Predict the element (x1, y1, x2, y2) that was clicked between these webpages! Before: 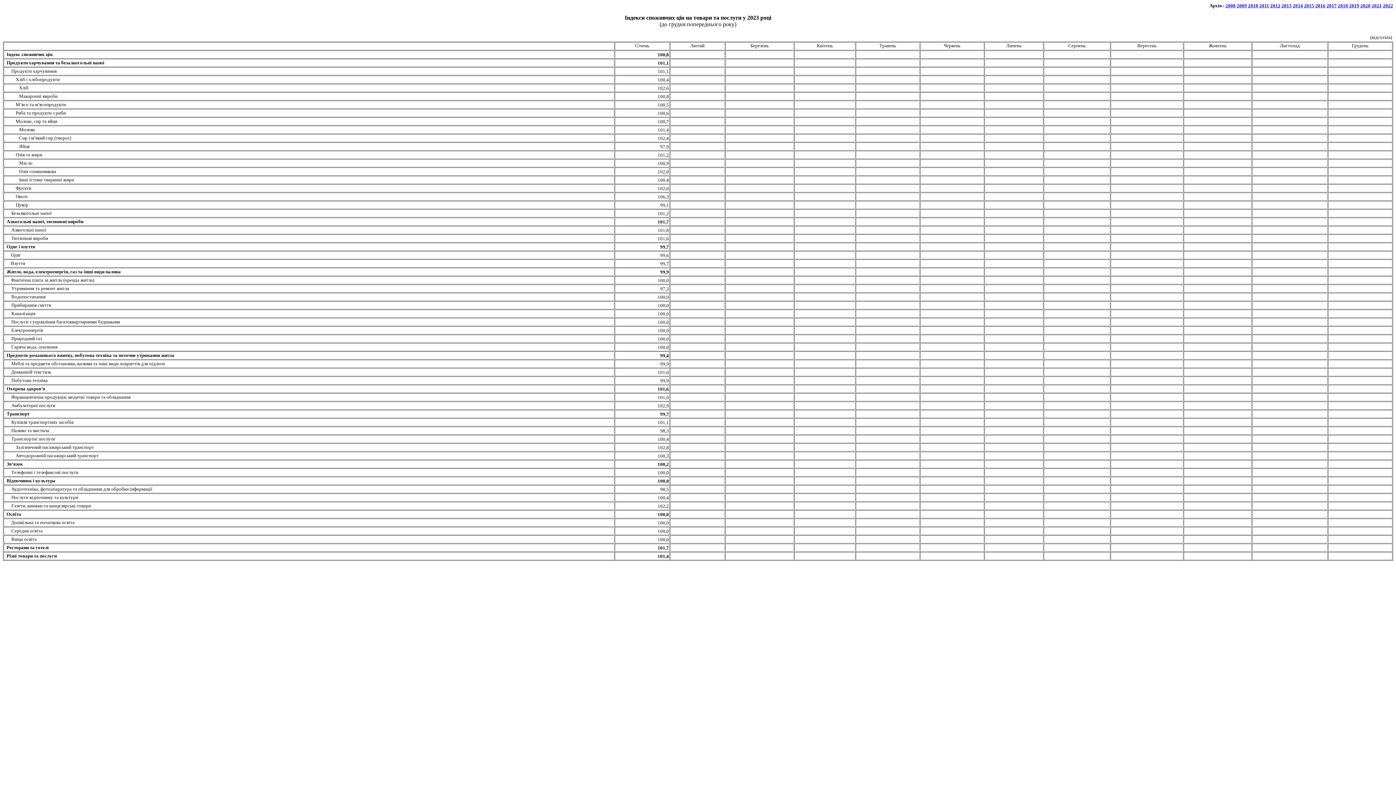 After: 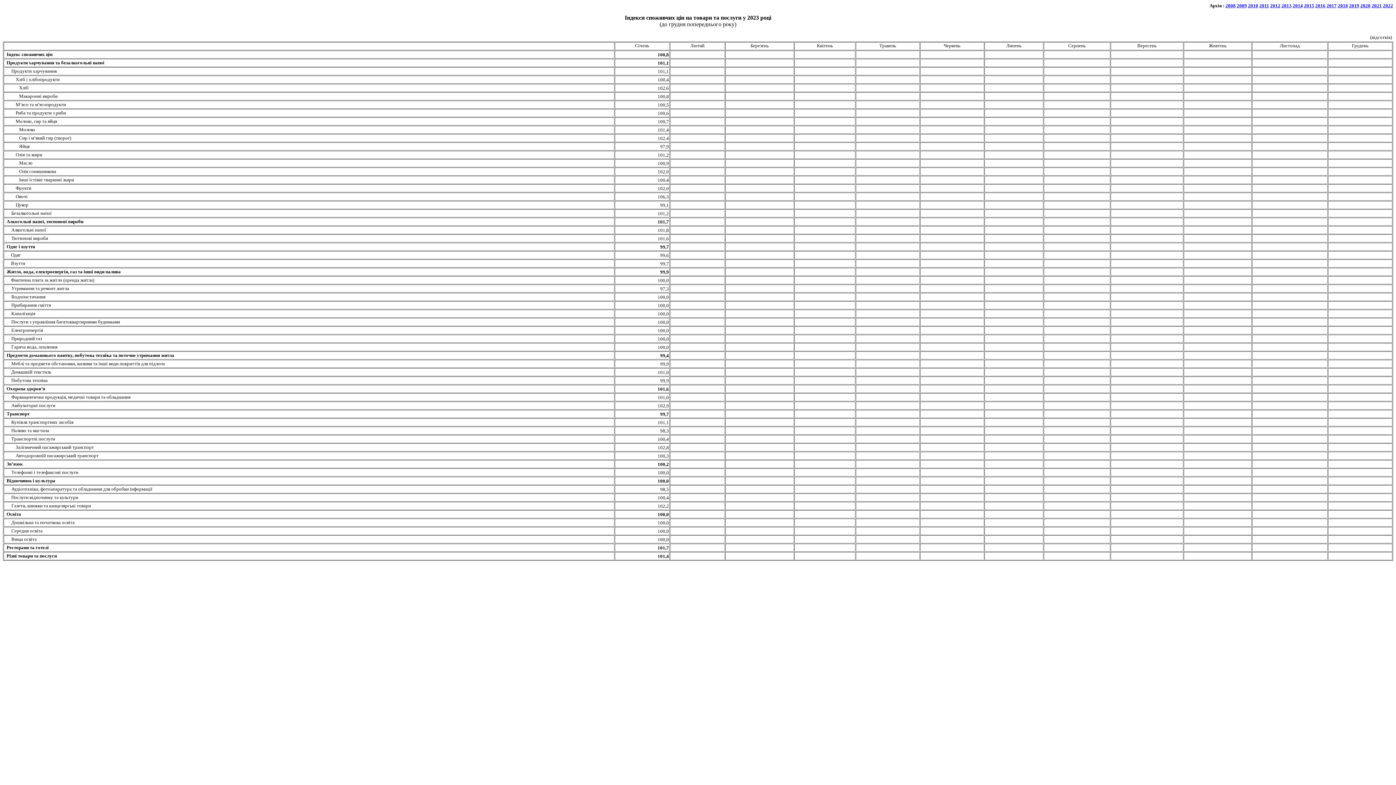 Action: bbox: (1259, 2, 1269, 8) label: 2011